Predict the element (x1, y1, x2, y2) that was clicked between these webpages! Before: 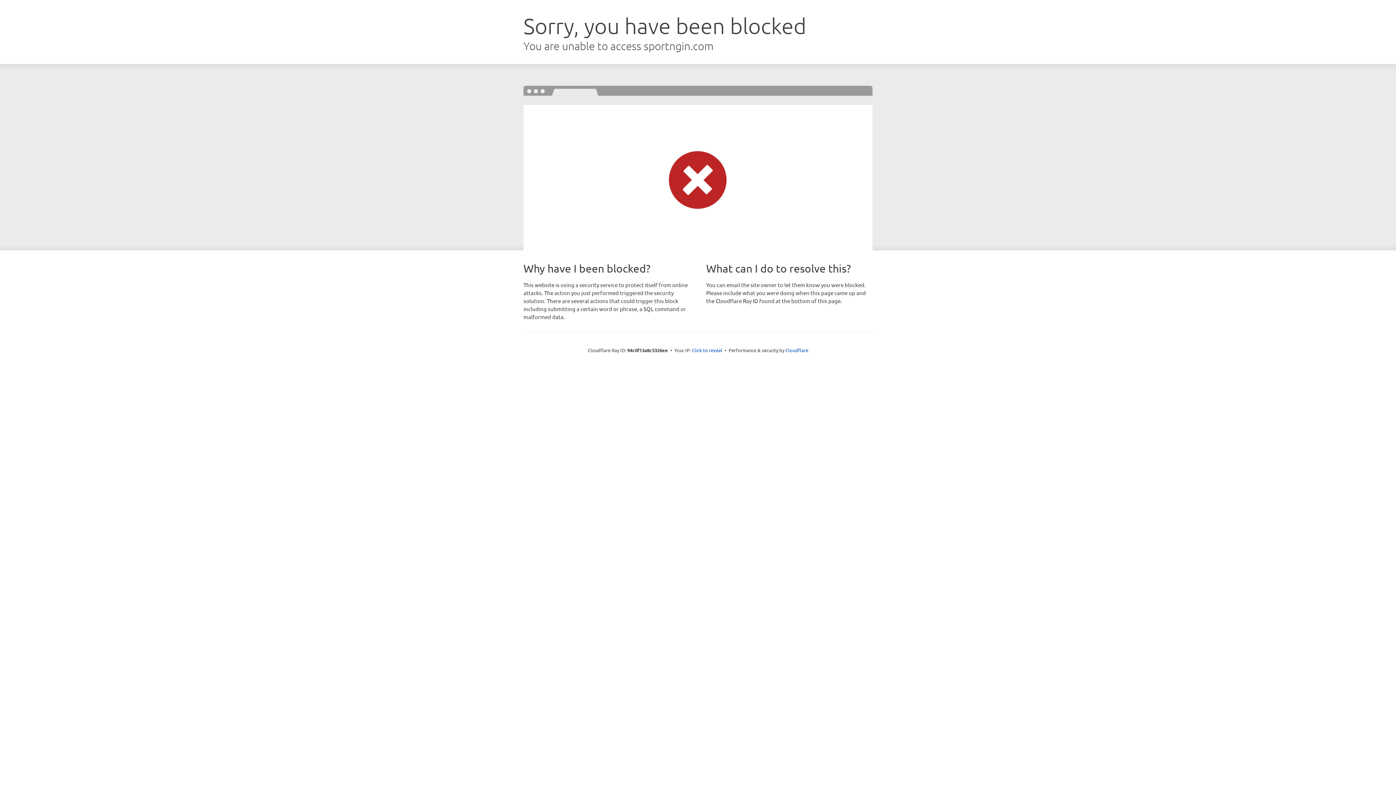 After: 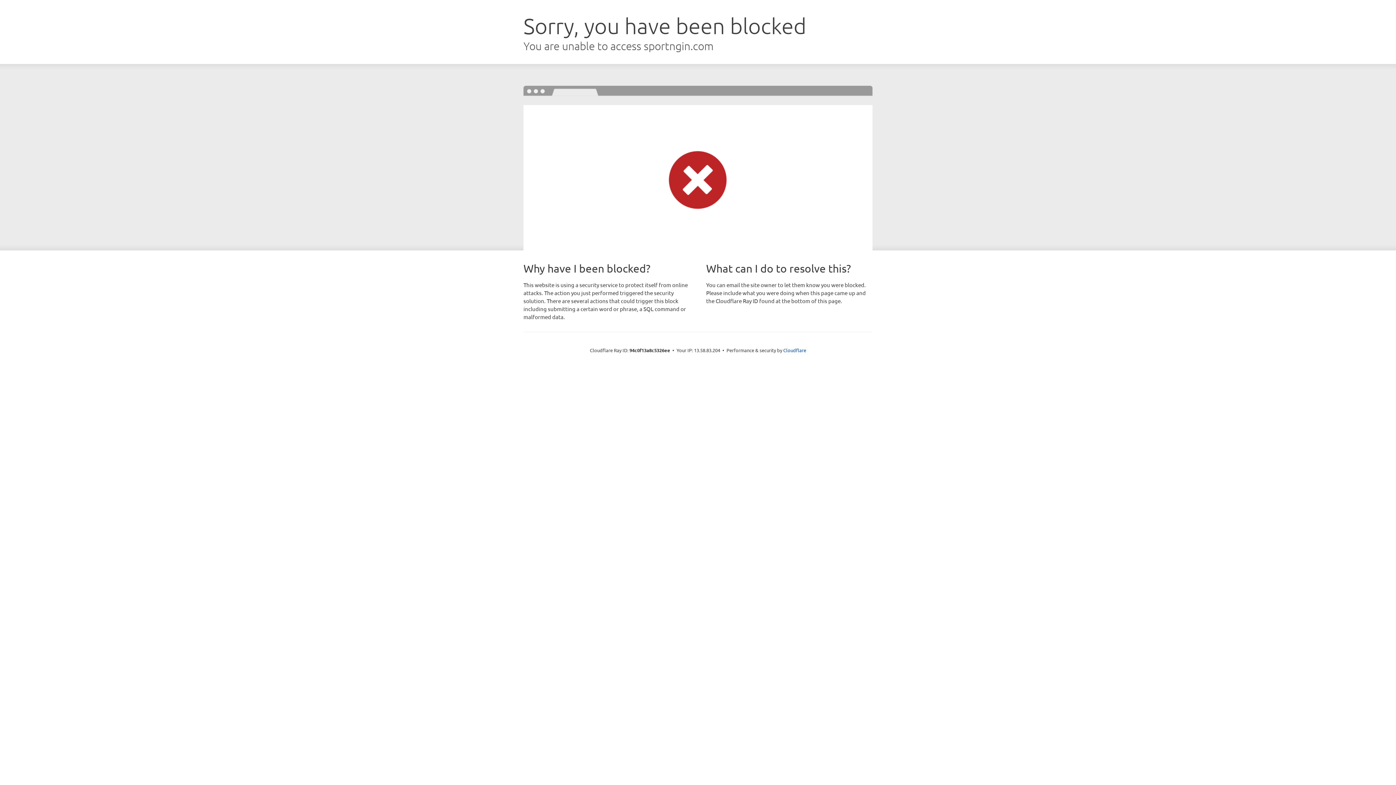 Action: bbox: (692, 346, 722, 353) label: Click to reveal